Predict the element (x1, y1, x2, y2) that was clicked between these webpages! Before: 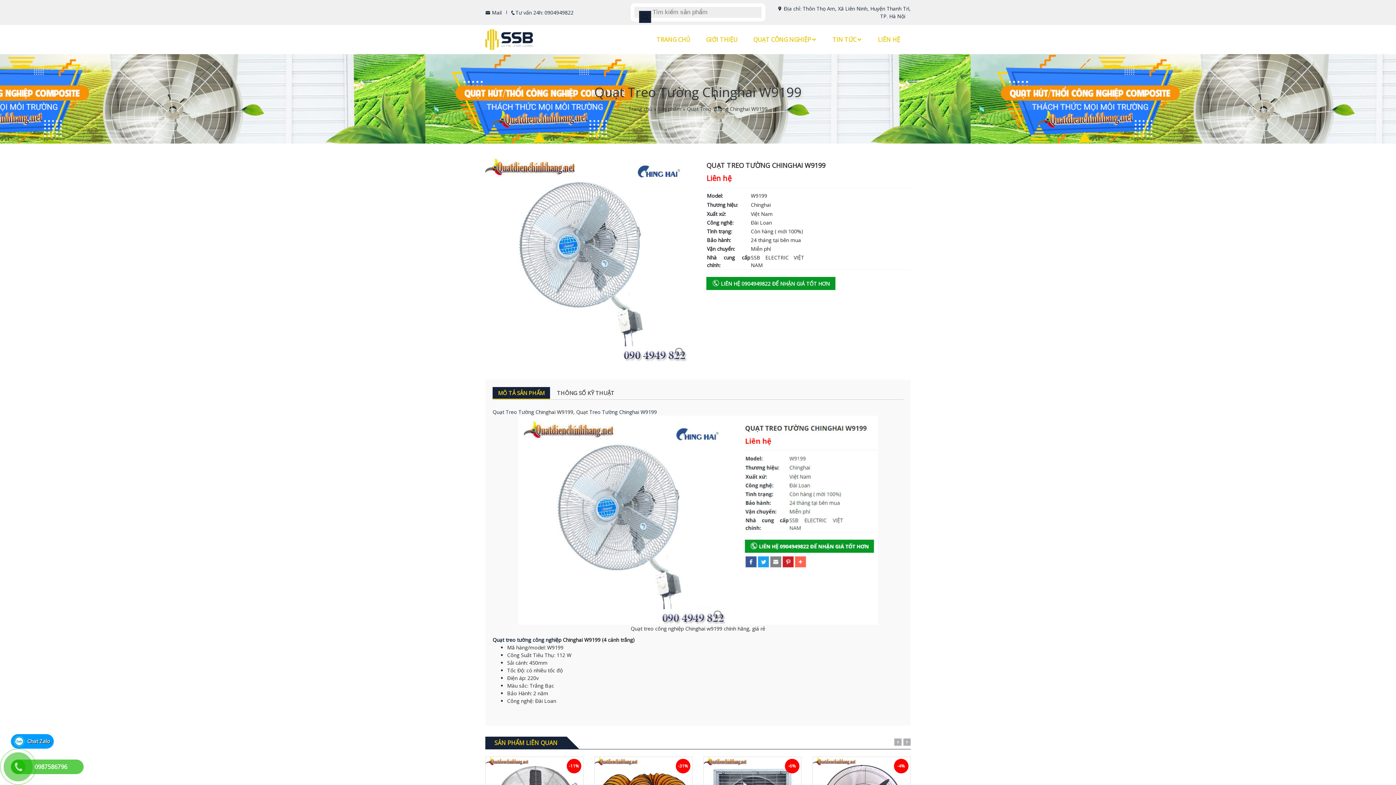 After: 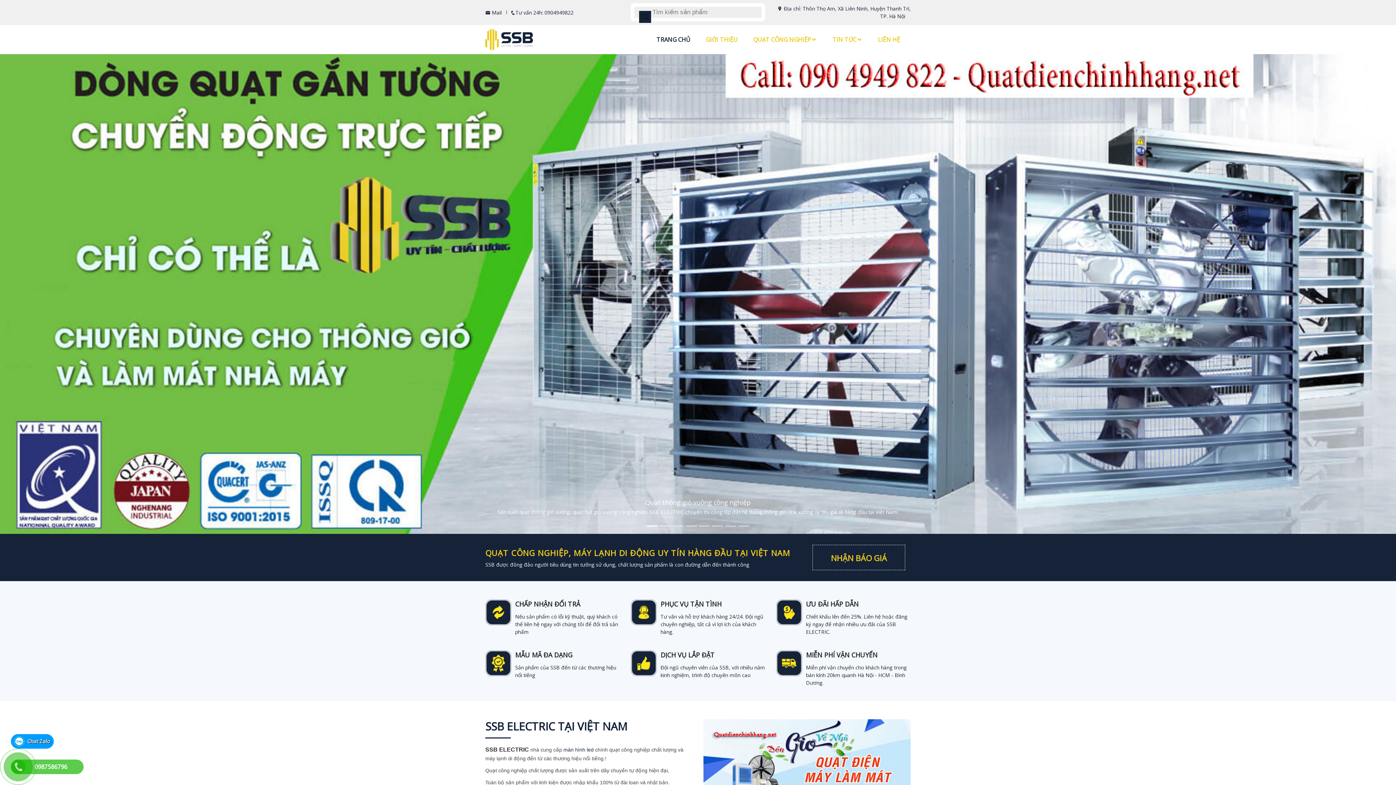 Action: bbox: (485, 35, 533, 42)